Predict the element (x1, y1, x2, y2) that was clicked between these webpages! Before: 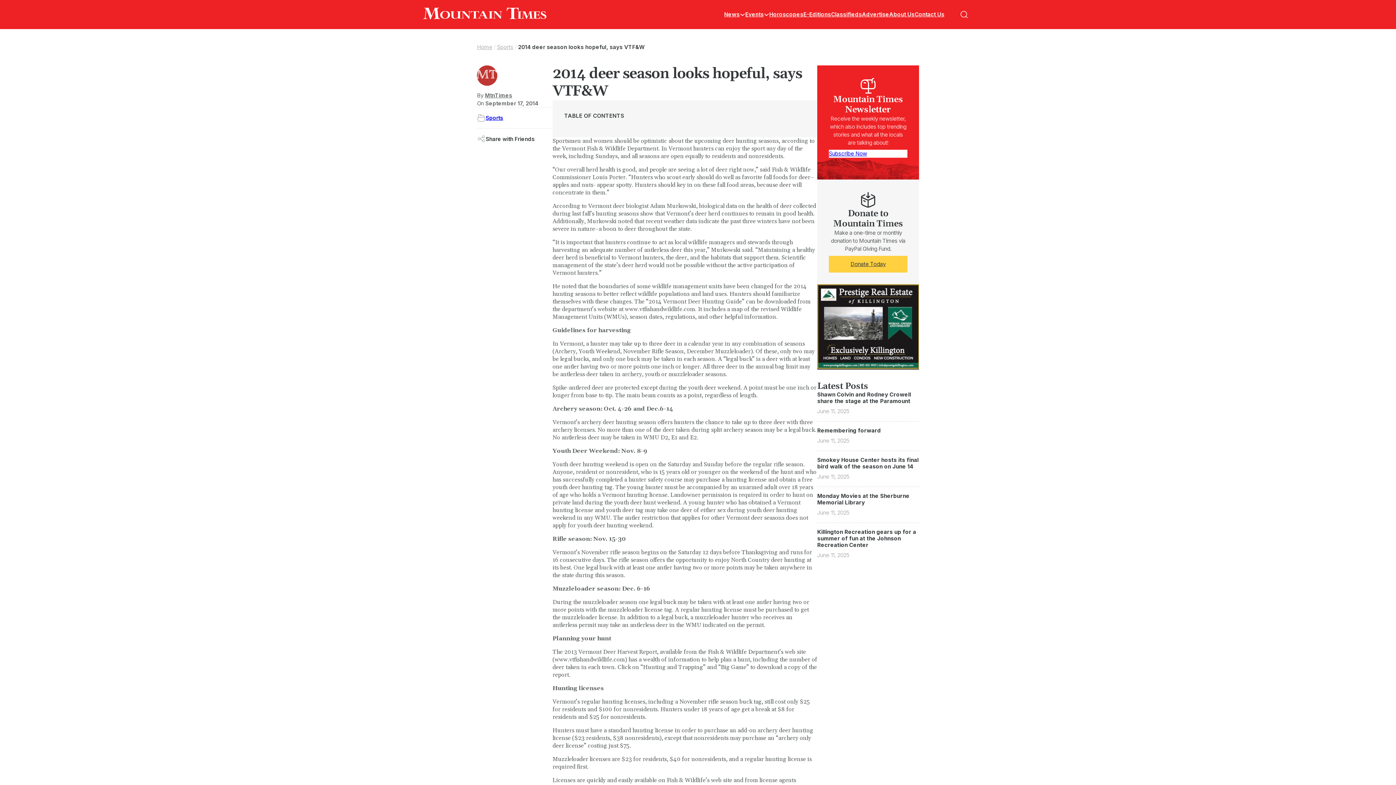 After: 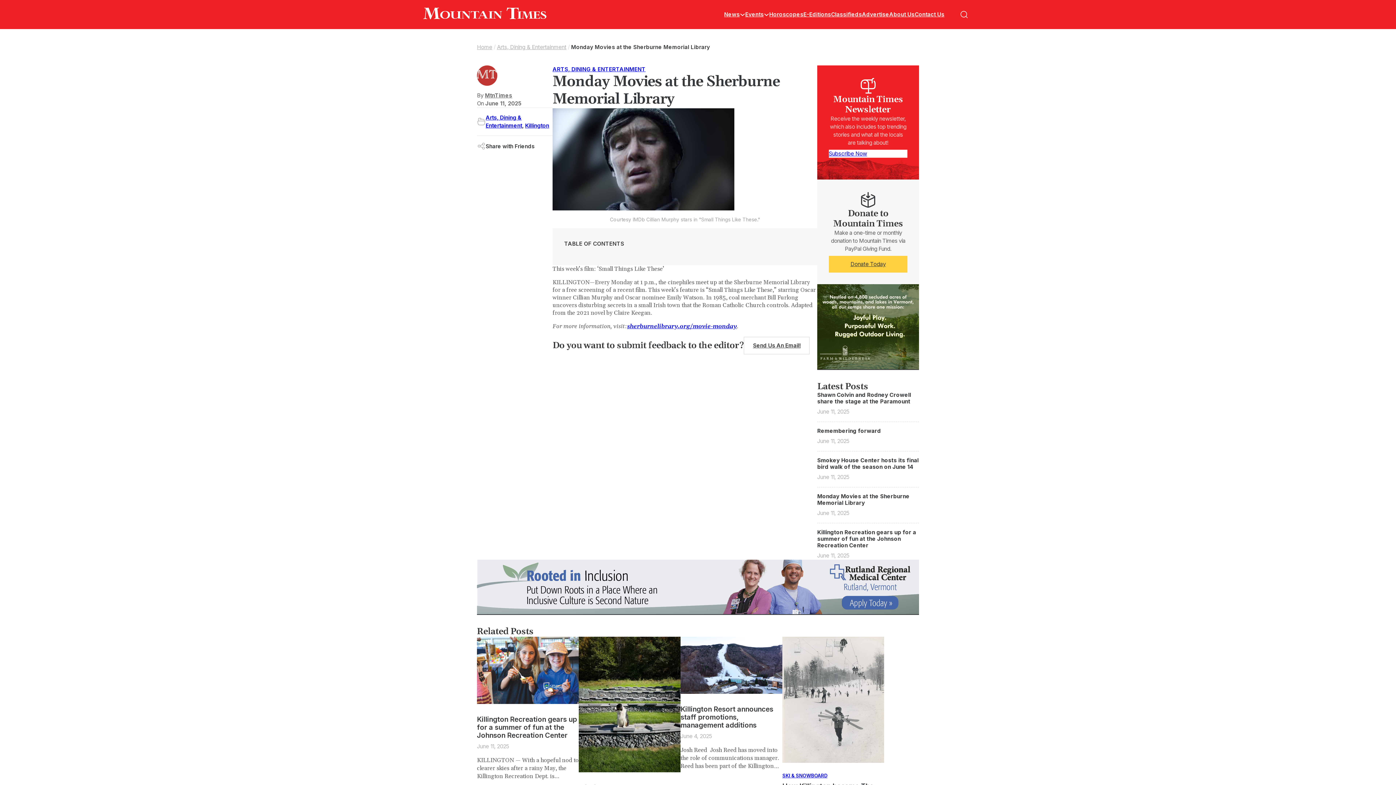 Action: label: Monday Movies at the Sherburne Memorial Library bbox: (817, 492, 909, 506)